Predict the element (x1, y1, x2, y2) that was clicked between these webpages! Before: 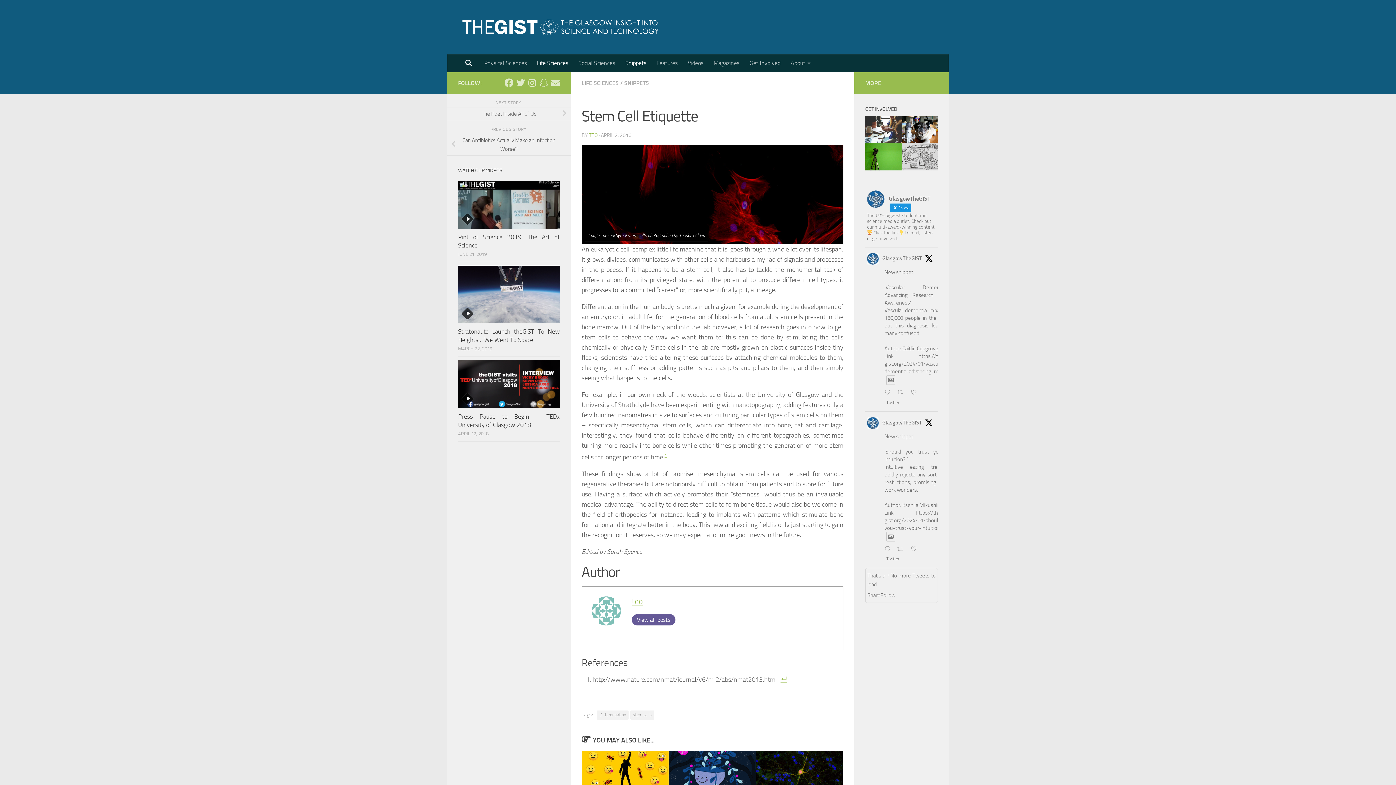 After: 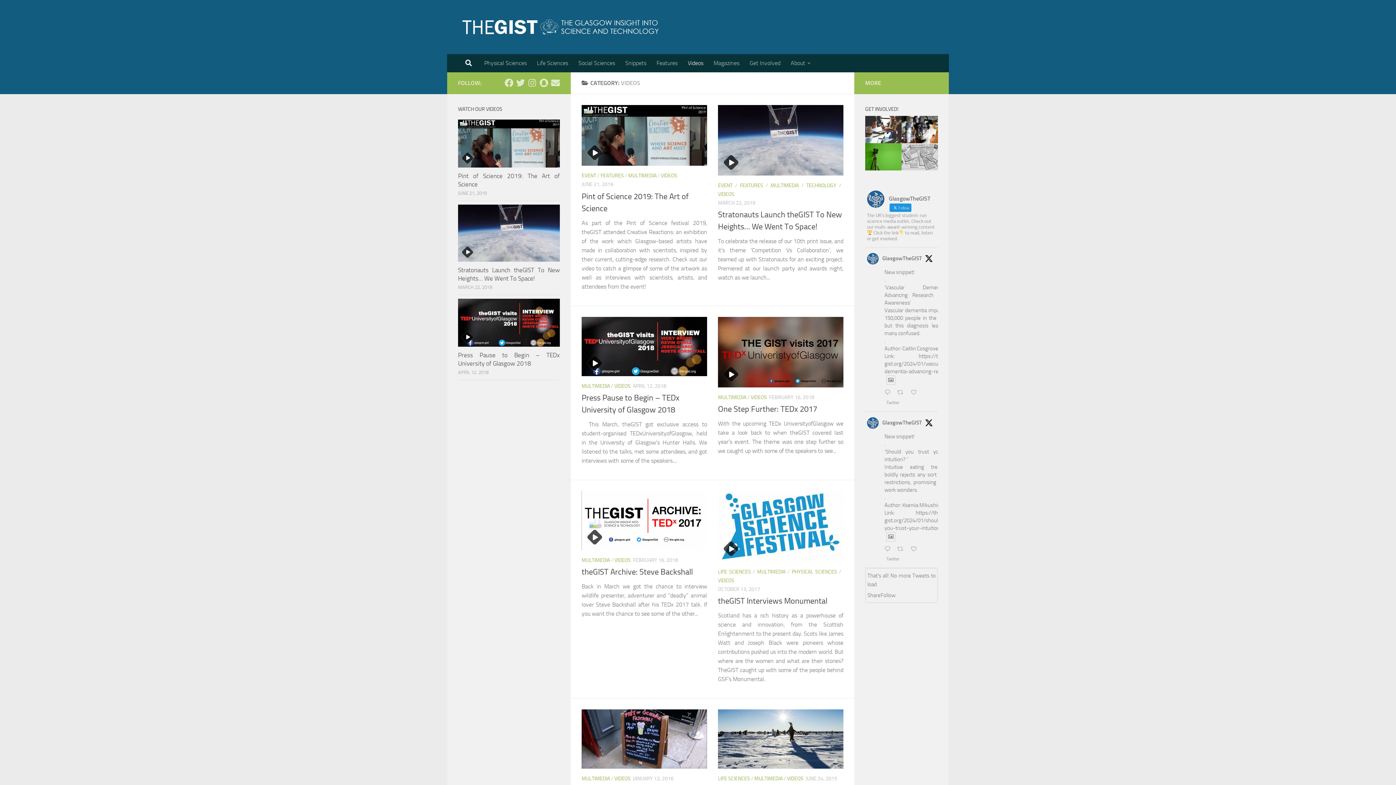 Action: label: Videos bbox: (682, 54, 708, 72)